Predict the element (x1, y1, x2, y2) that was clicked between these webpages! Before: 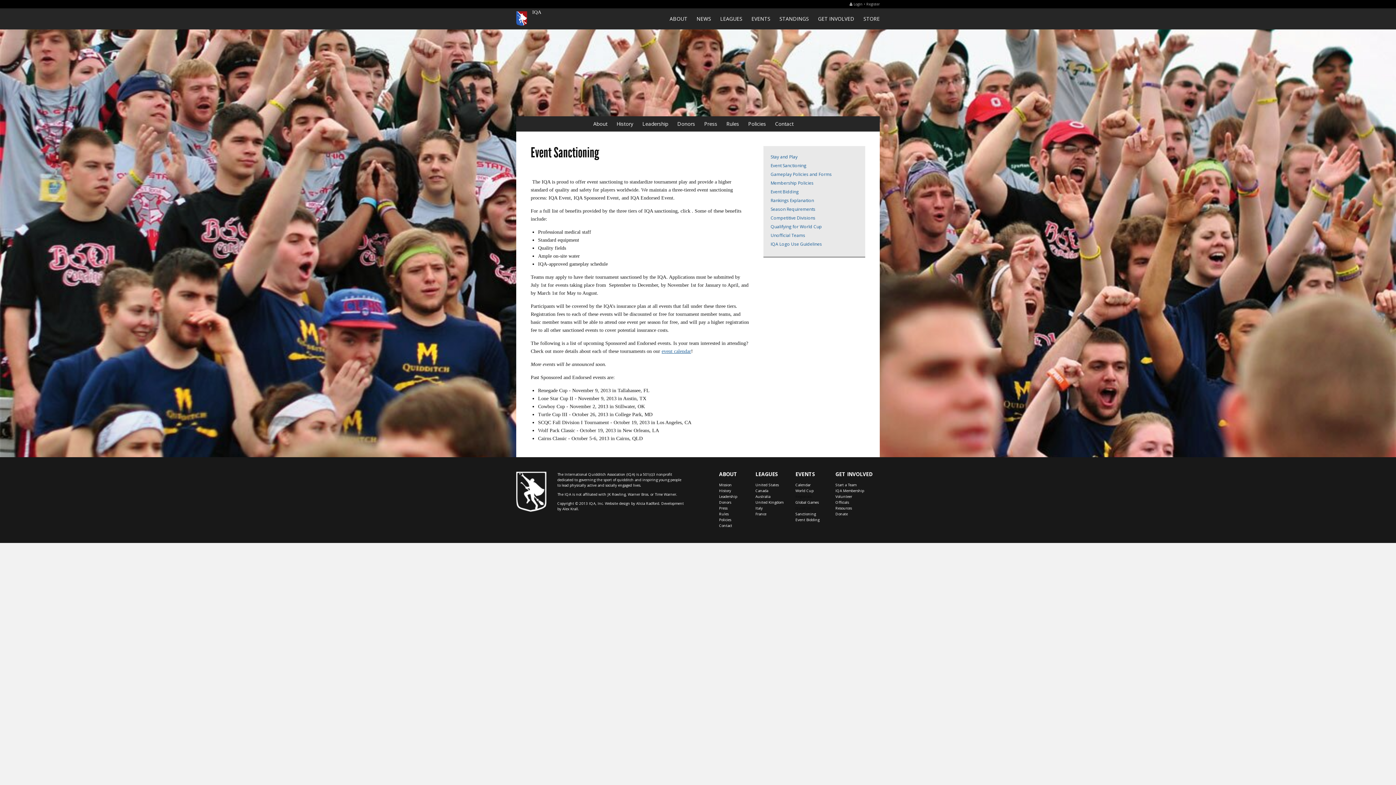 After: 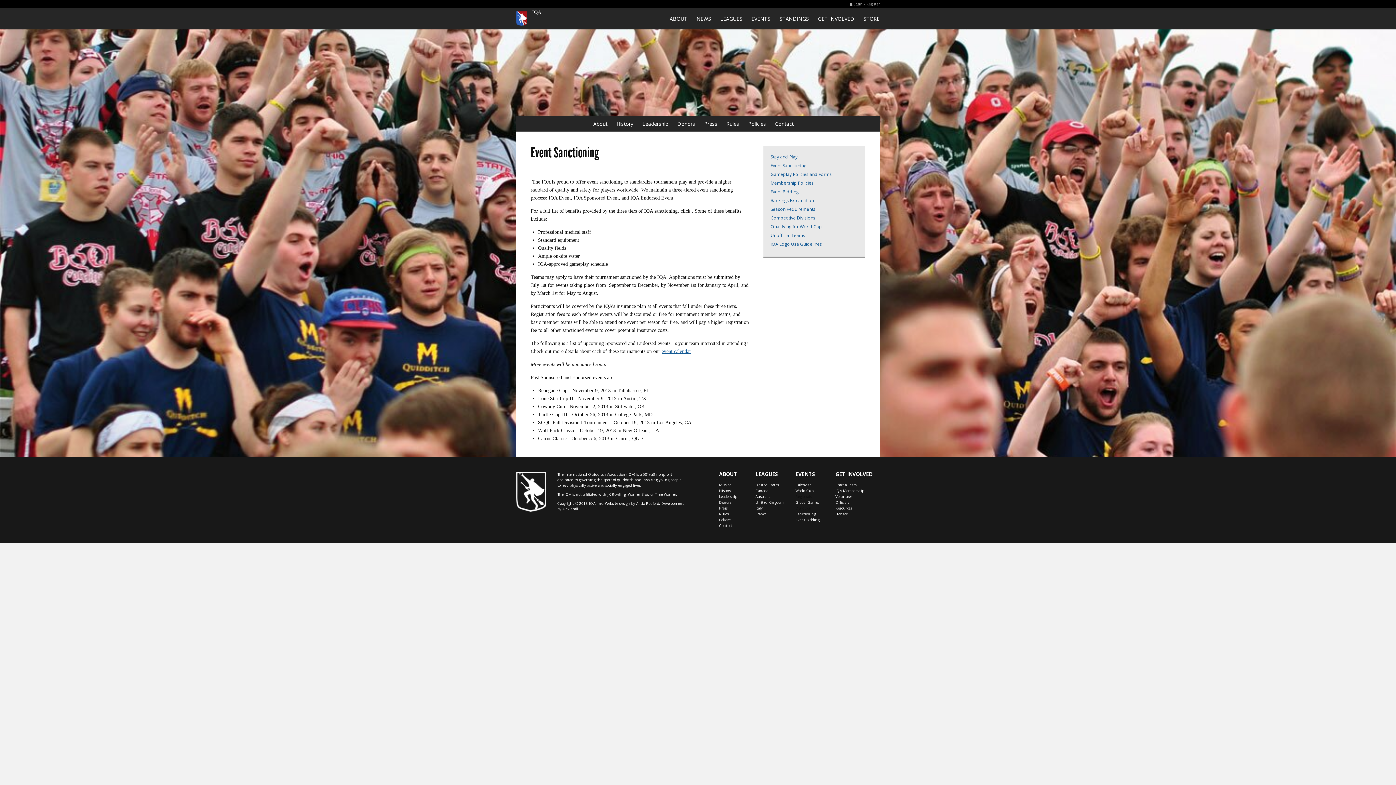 Action: label: STORE bbox: (863, 15, 880, 22)